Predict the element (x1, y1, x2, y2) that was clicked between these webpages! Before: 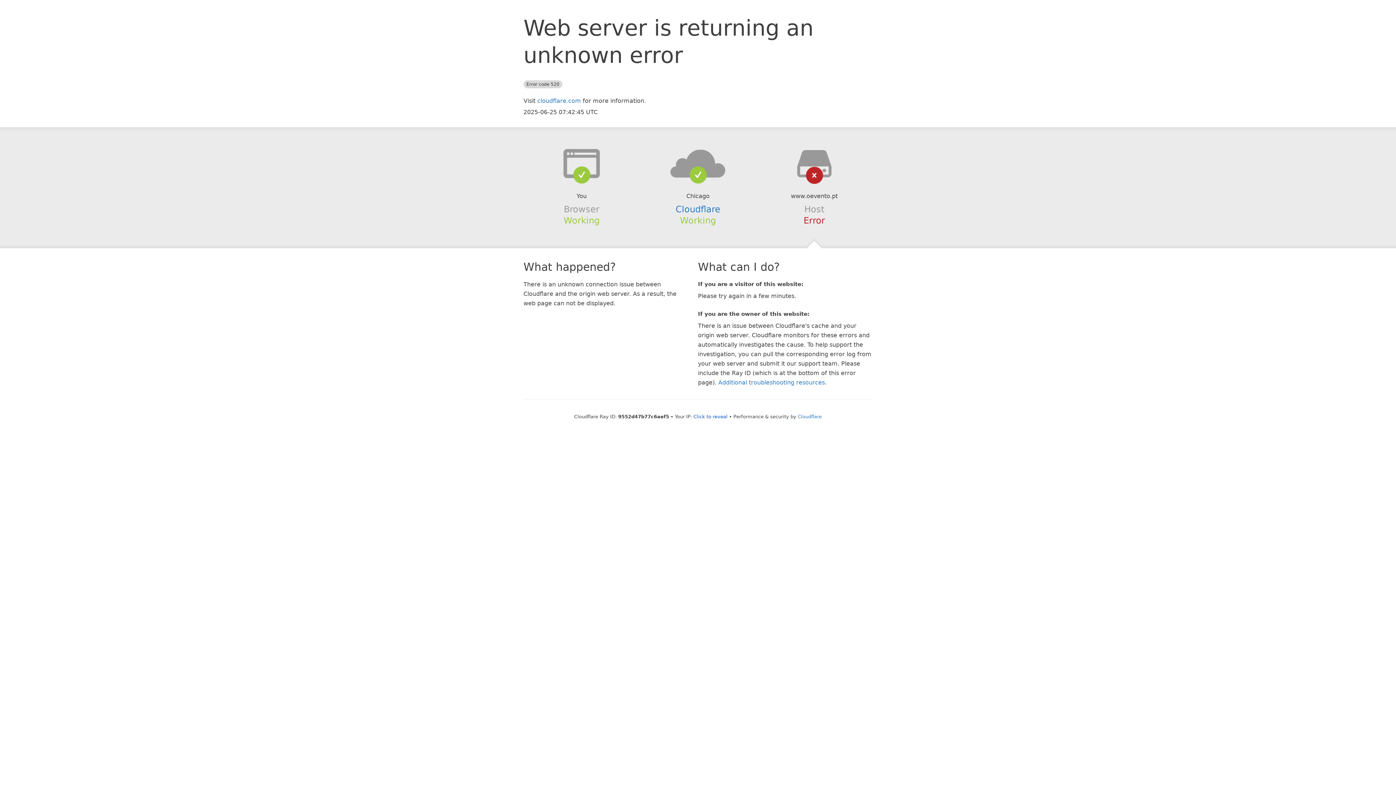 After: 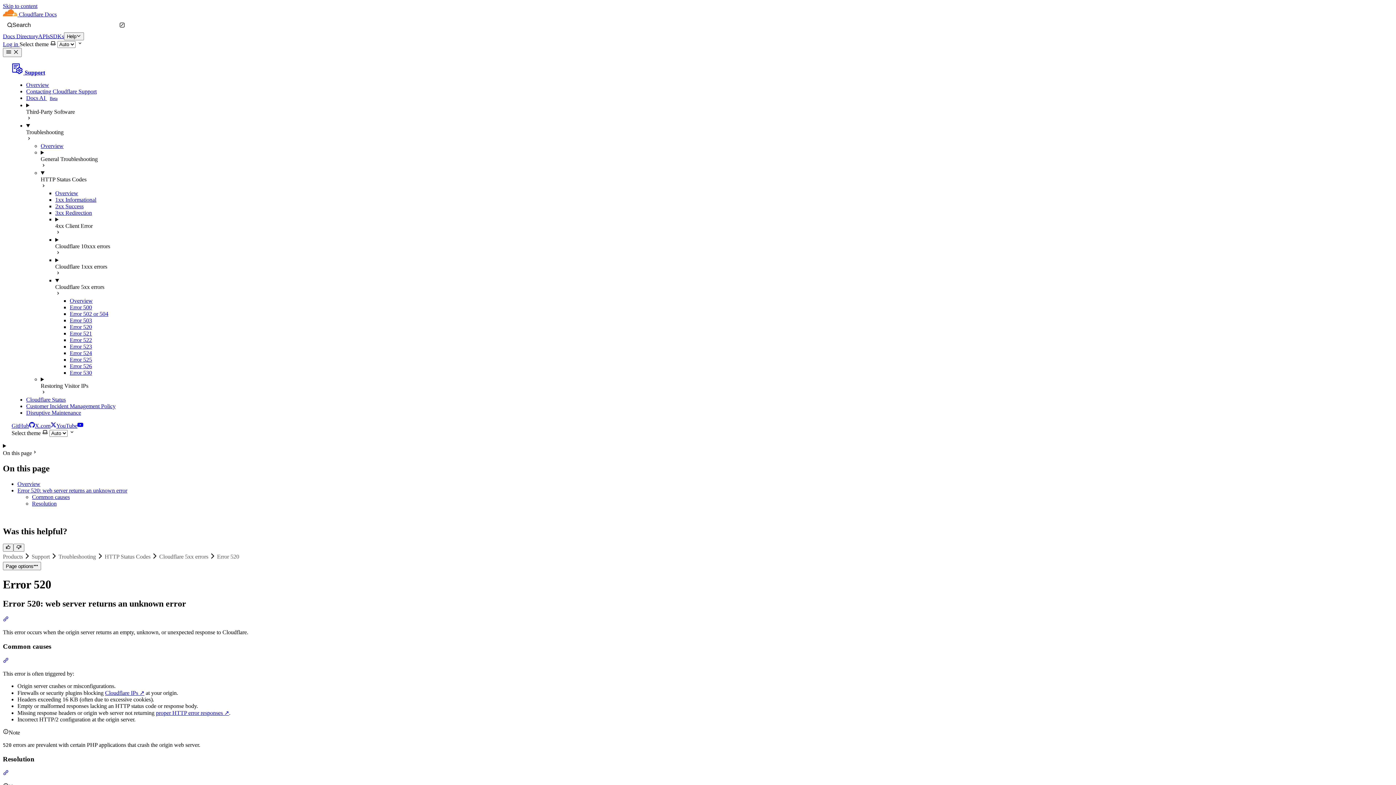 Action: bbox: (718, 379, 825, 386) label: Additional troubleshooting resources